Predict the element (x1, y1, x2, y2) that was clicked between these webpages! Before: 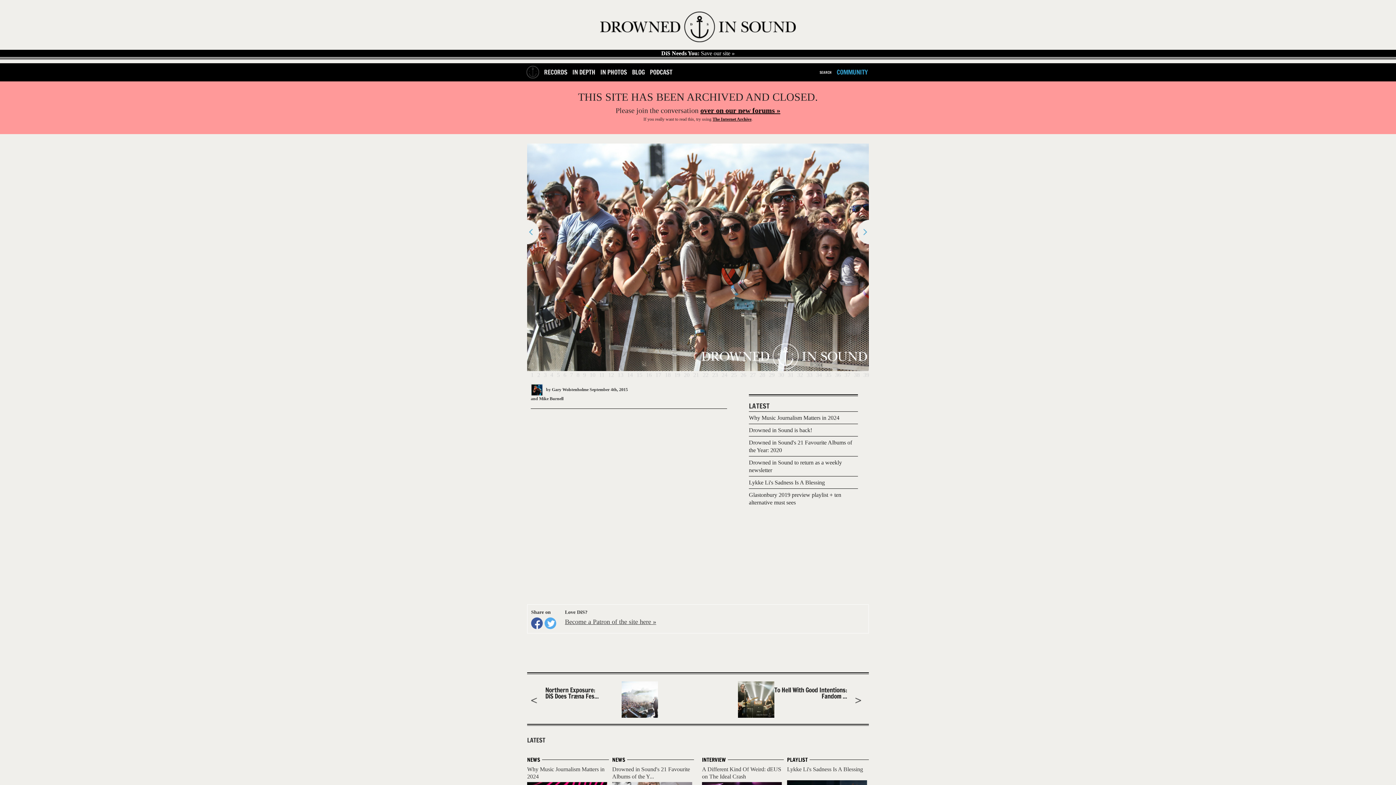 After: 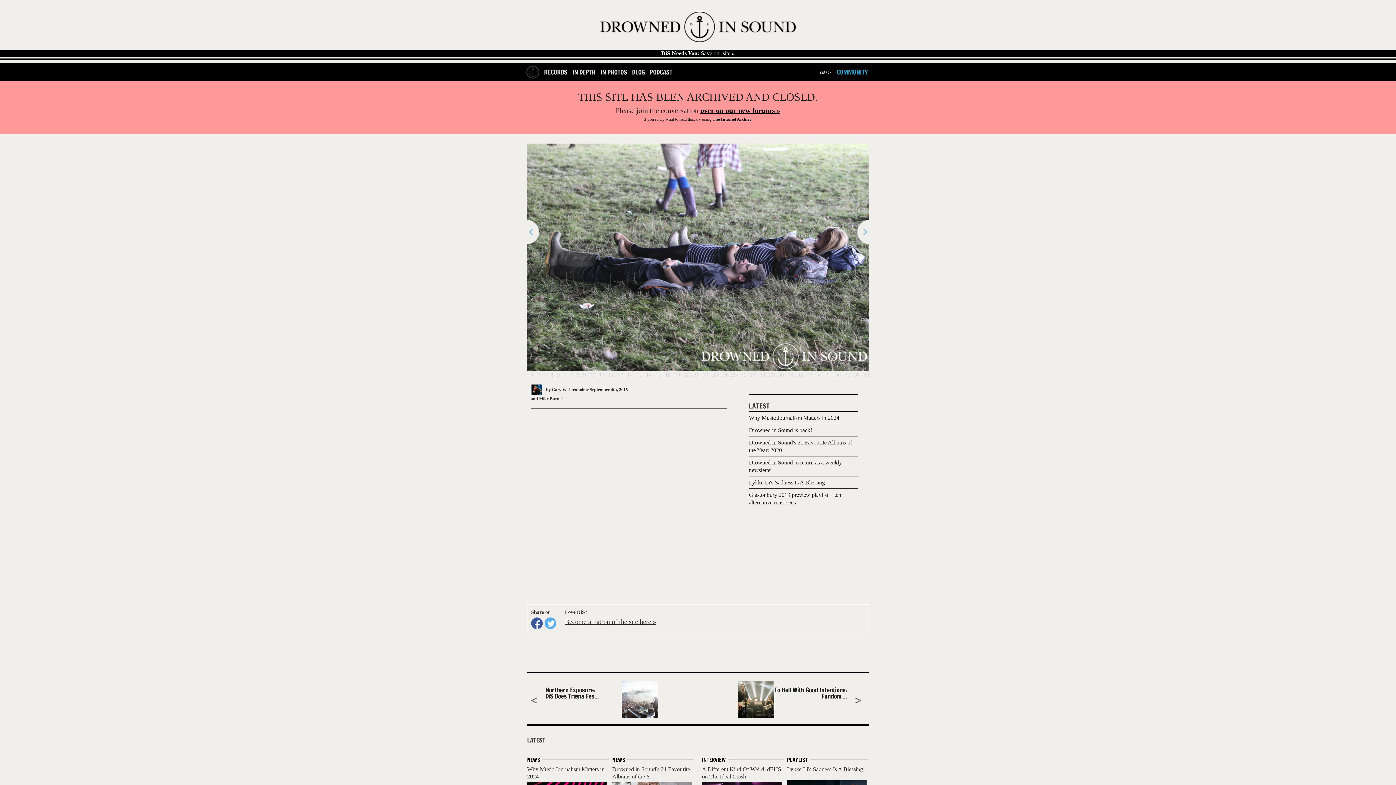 Action: bbox: (573, 372, 579, 378) label: 8